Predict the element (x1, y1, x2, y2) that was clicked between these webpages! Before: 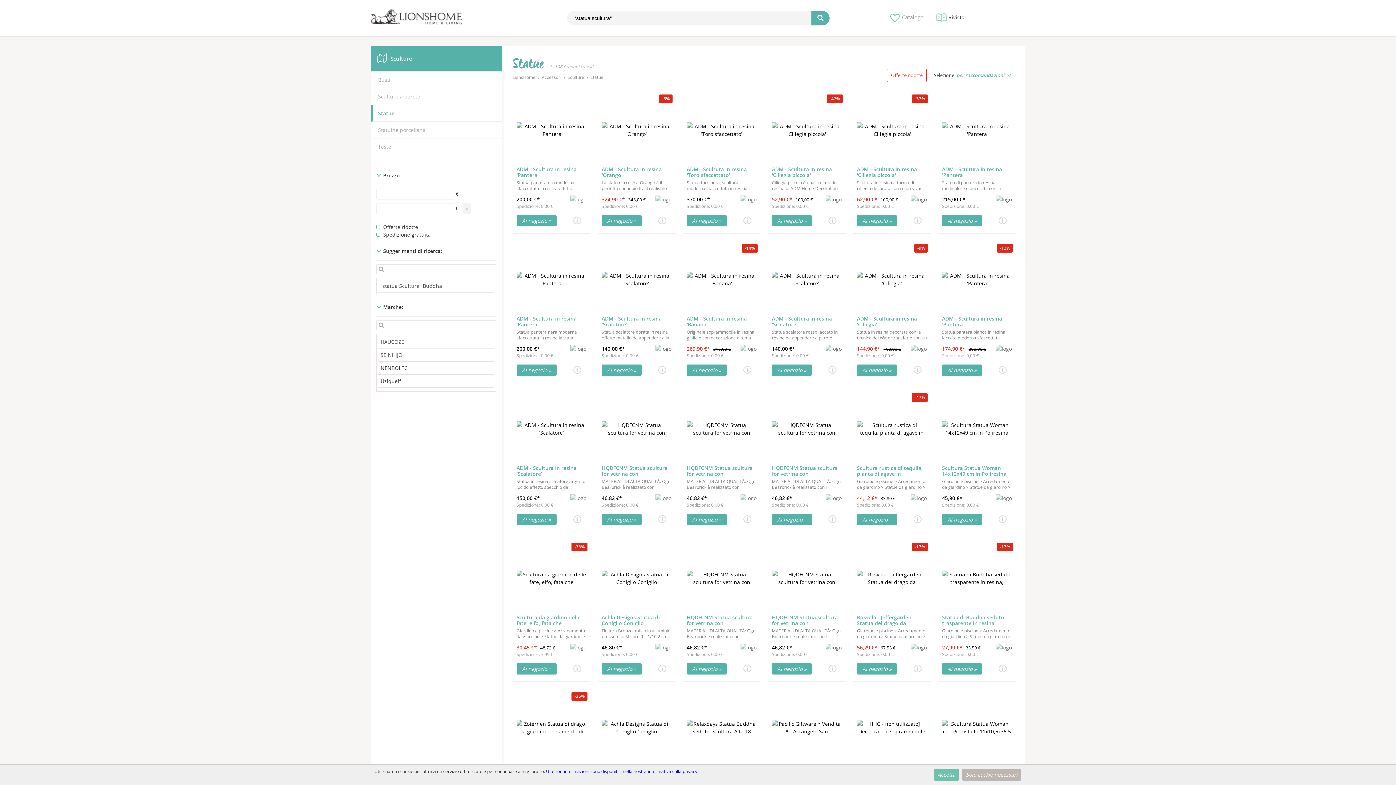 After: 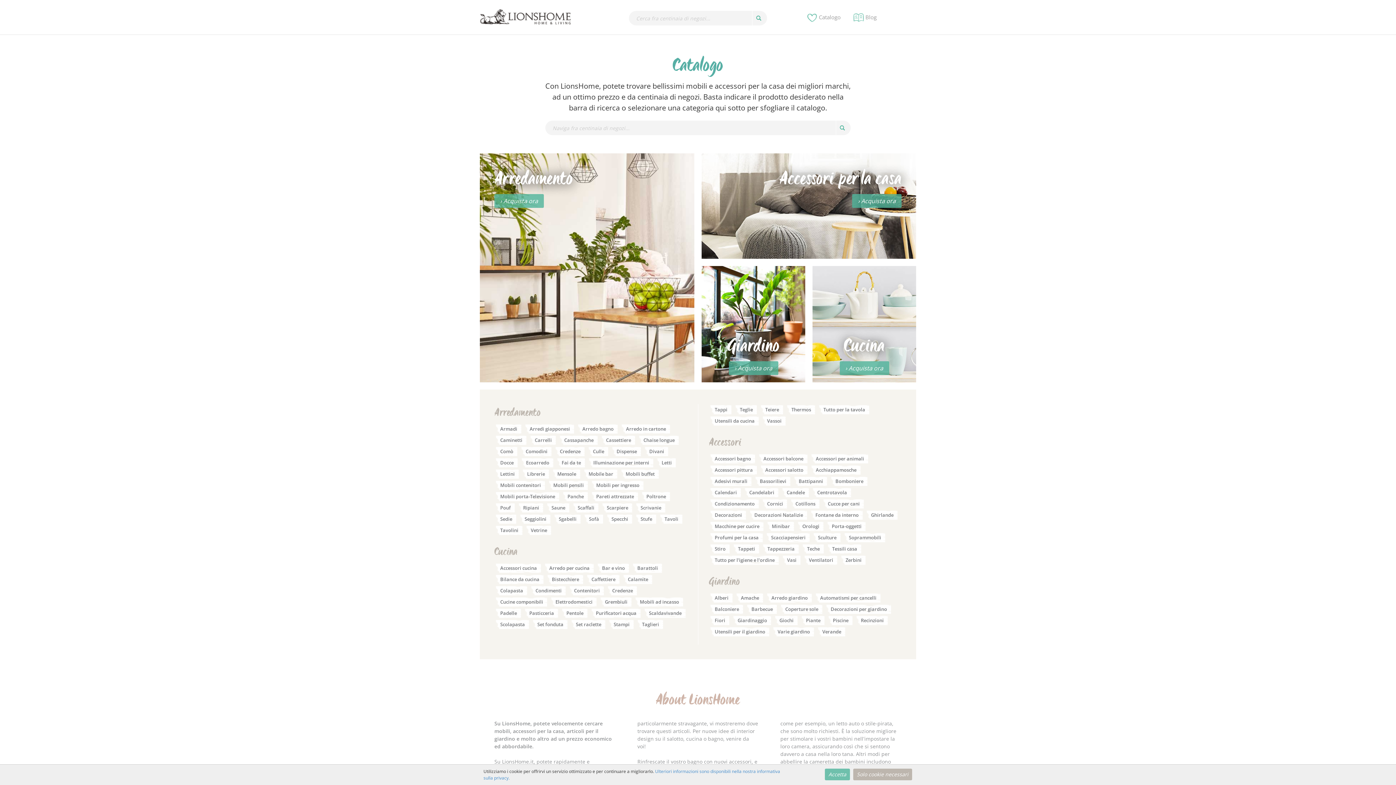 Action: label:  Catalogo bbox: (889, 12, 934, 23)